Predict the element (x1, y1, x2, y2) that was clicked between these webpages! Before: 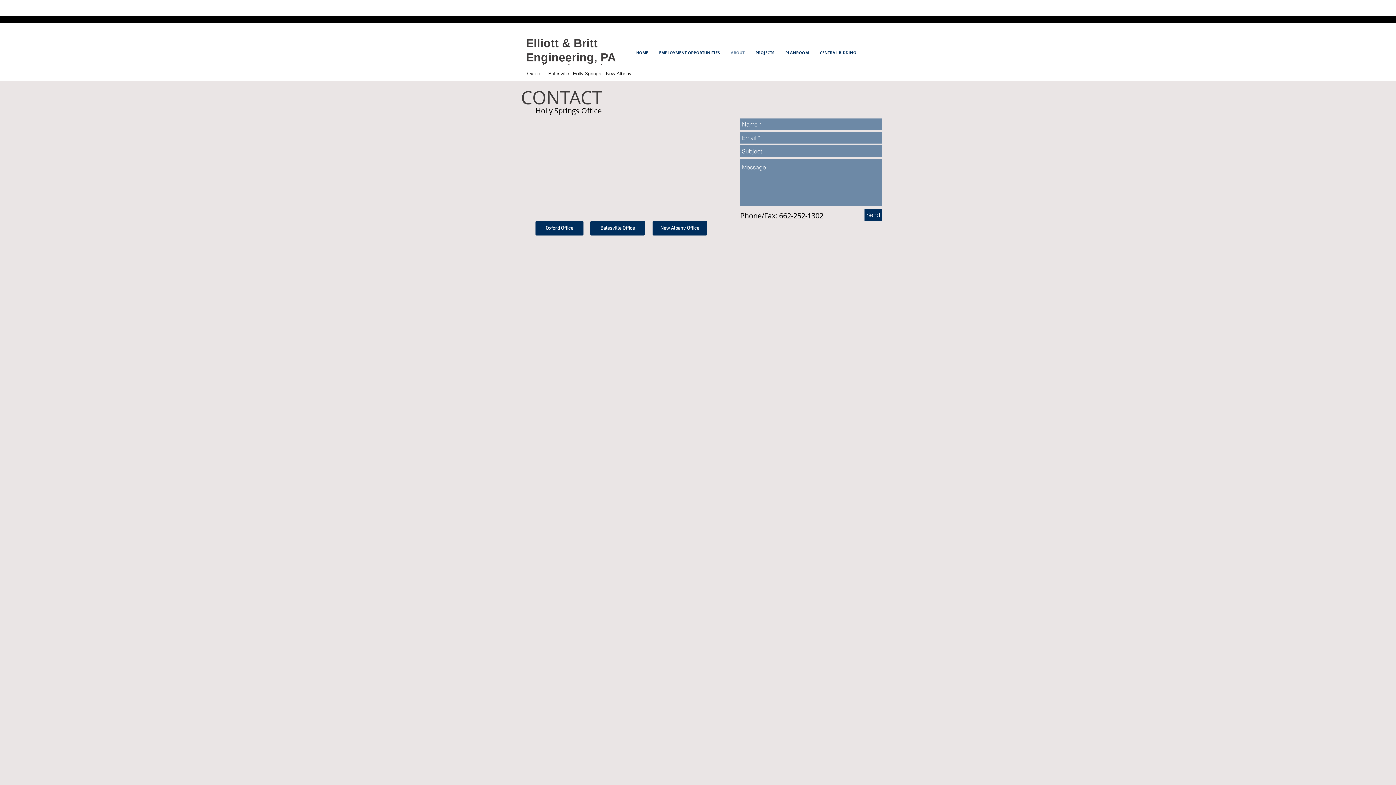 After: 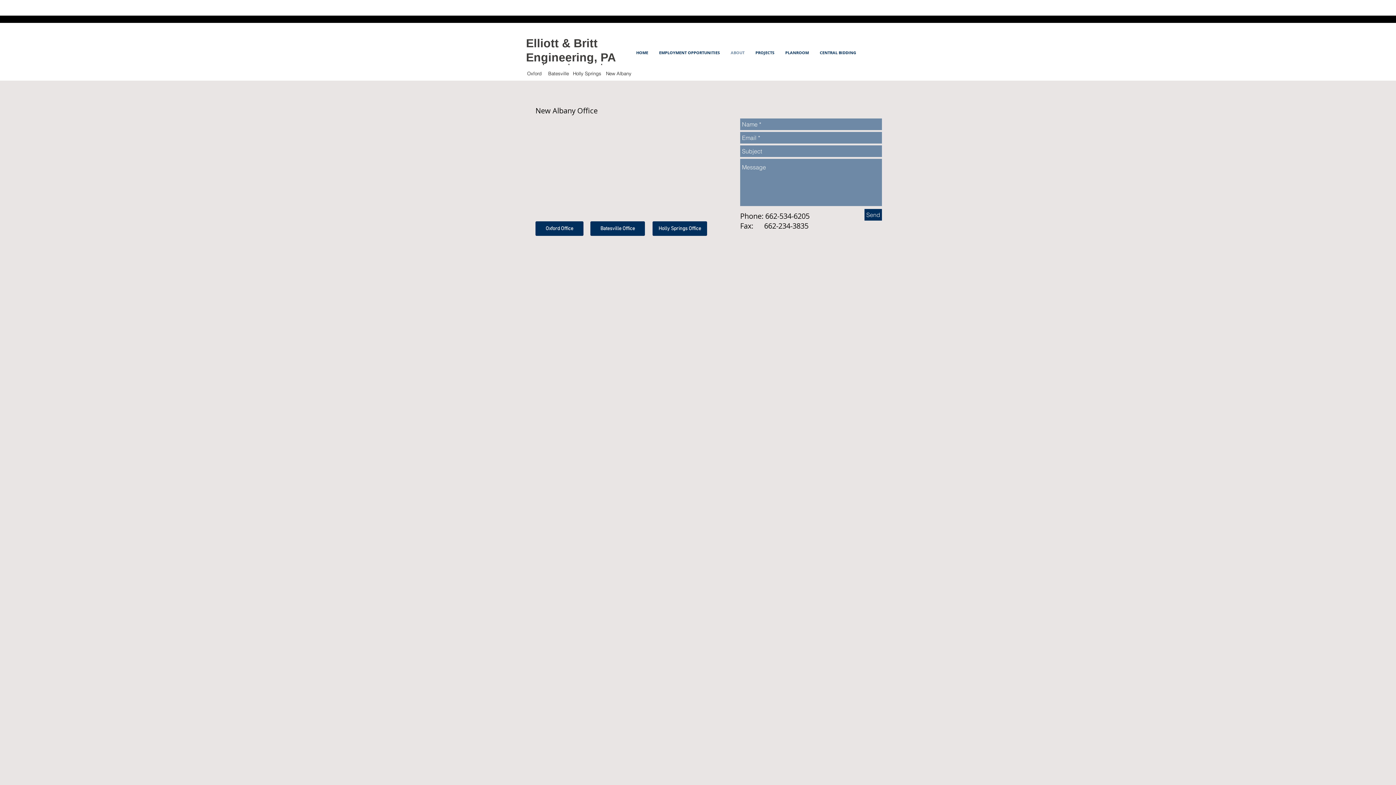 Action: bbox: (652, 221, 707, 235) label: New Albany Office